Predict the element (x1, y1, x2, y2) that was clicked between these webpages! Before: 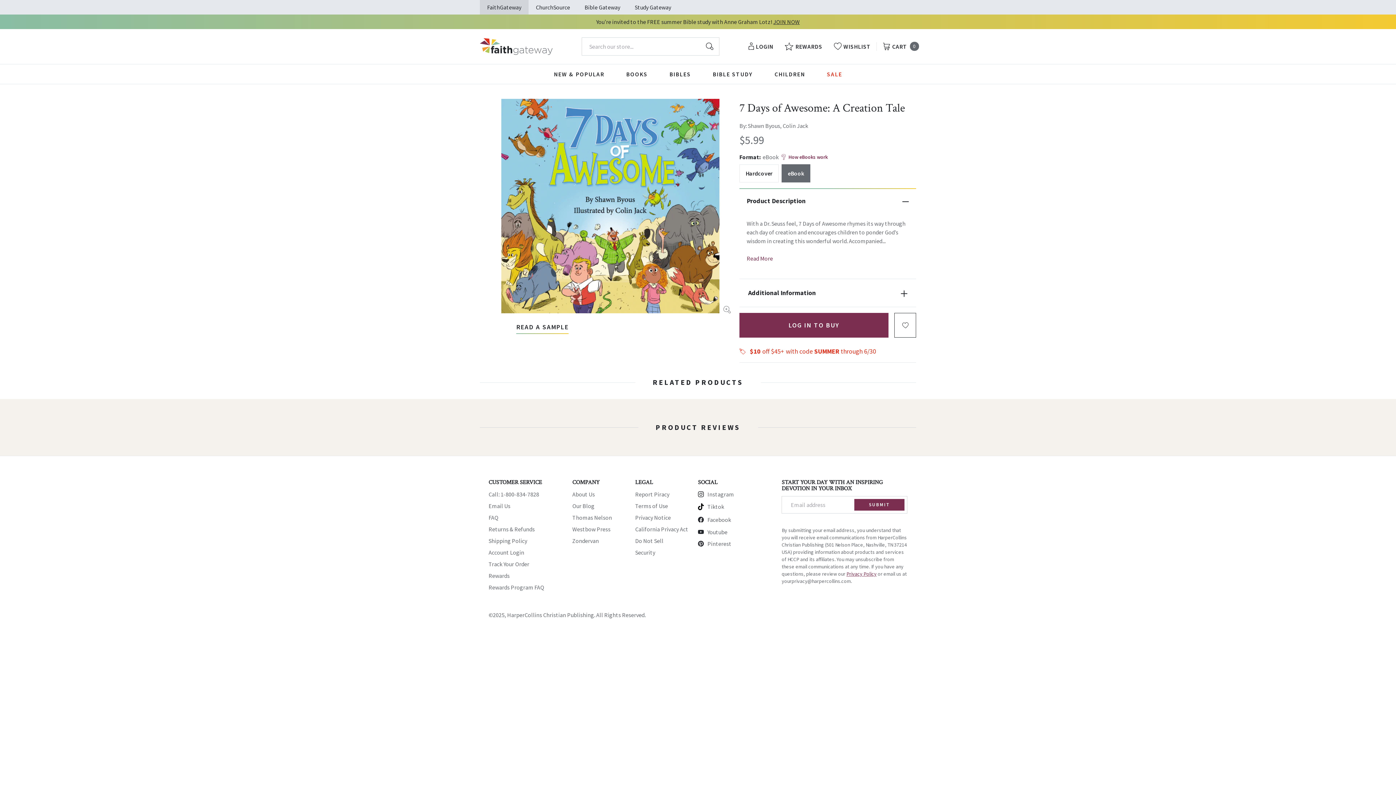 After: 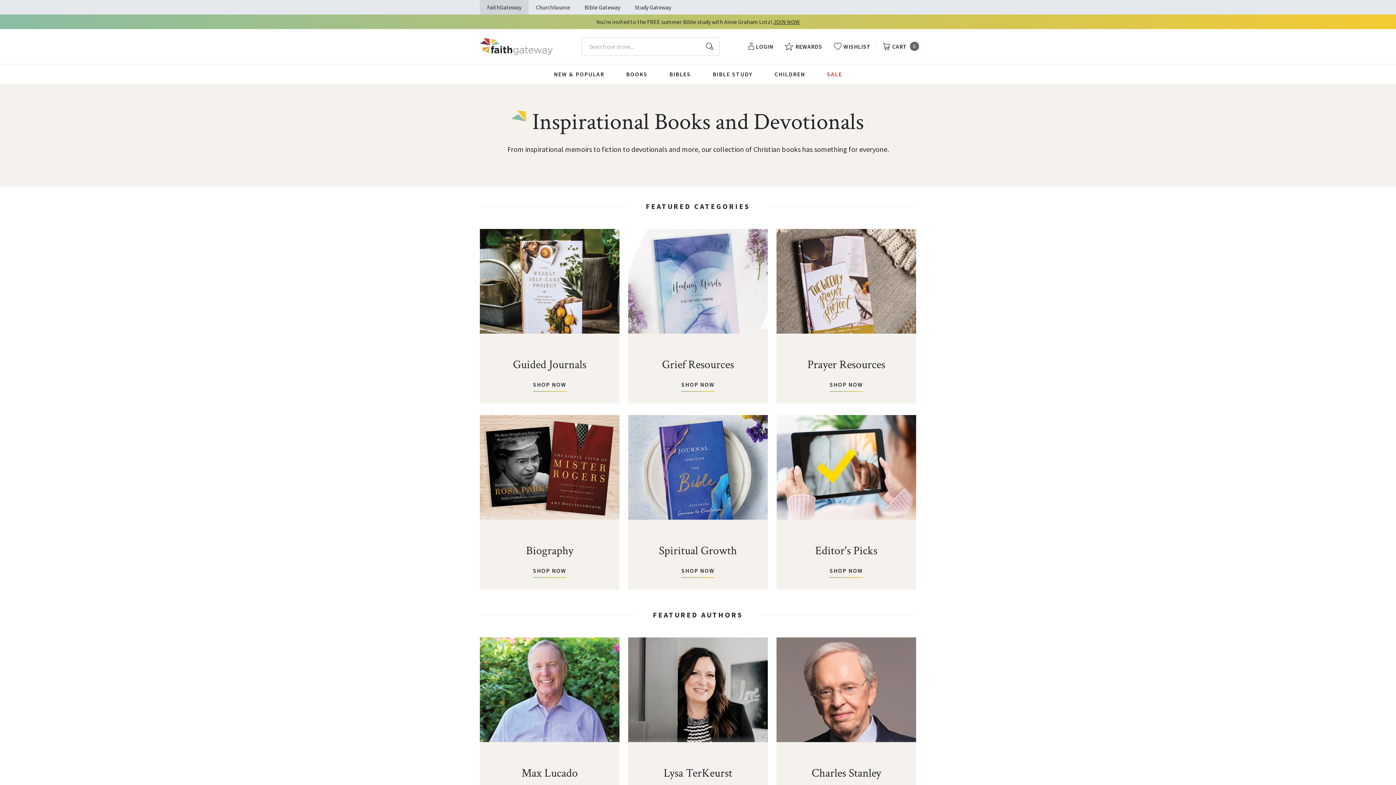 Action: bbox: (626, 64, 647, 84) label: BOOKS